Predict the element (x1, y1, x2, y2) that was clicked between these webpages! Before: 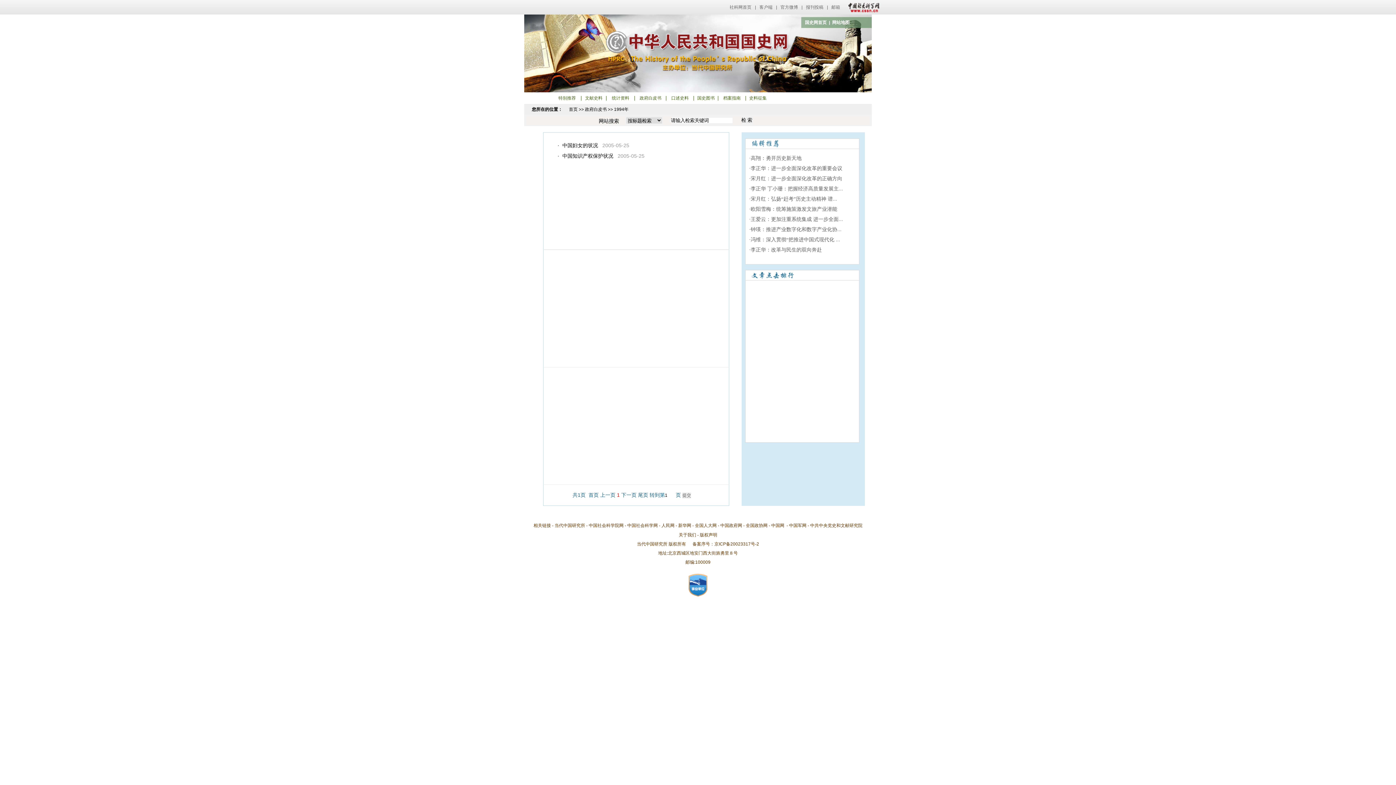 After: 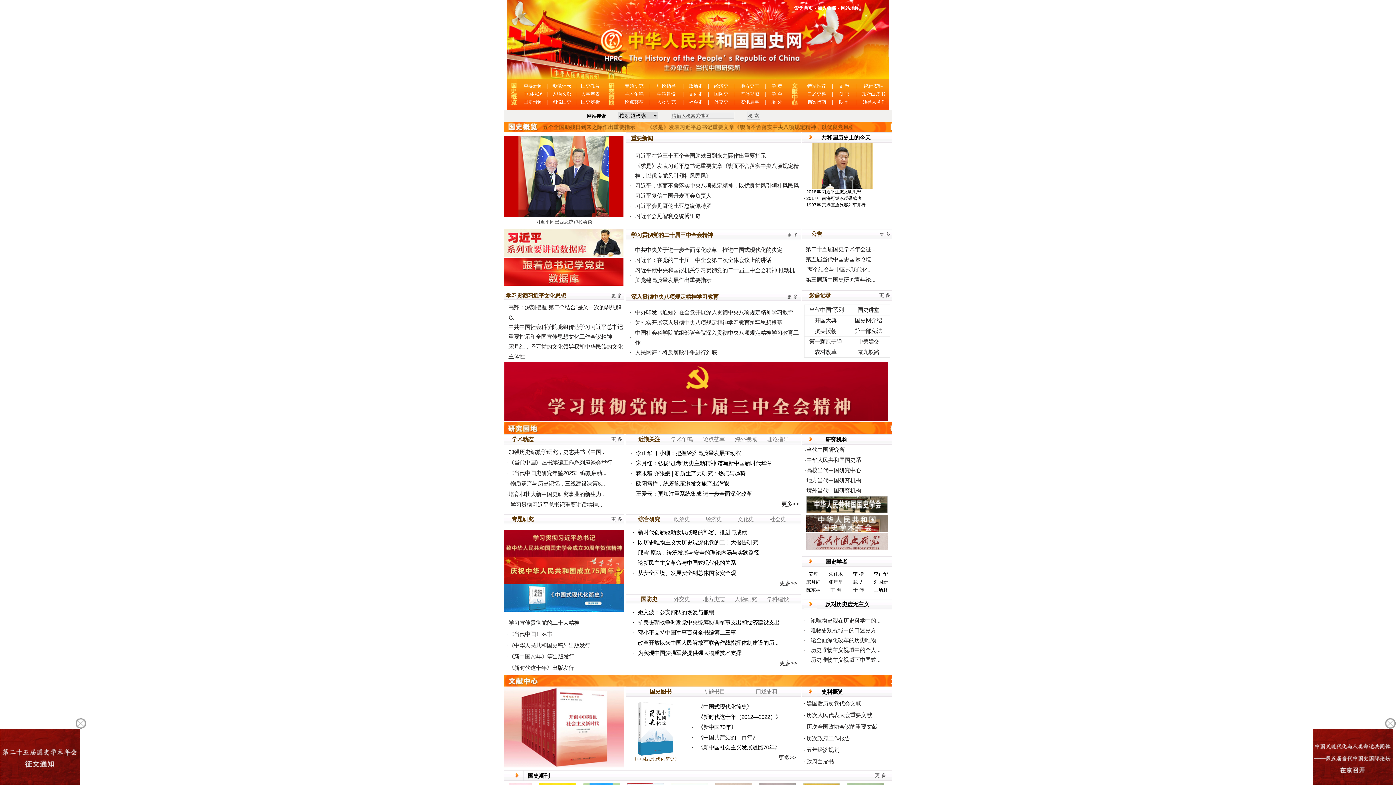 Action: bbox: (569, 106, 577, 112) label: 首页